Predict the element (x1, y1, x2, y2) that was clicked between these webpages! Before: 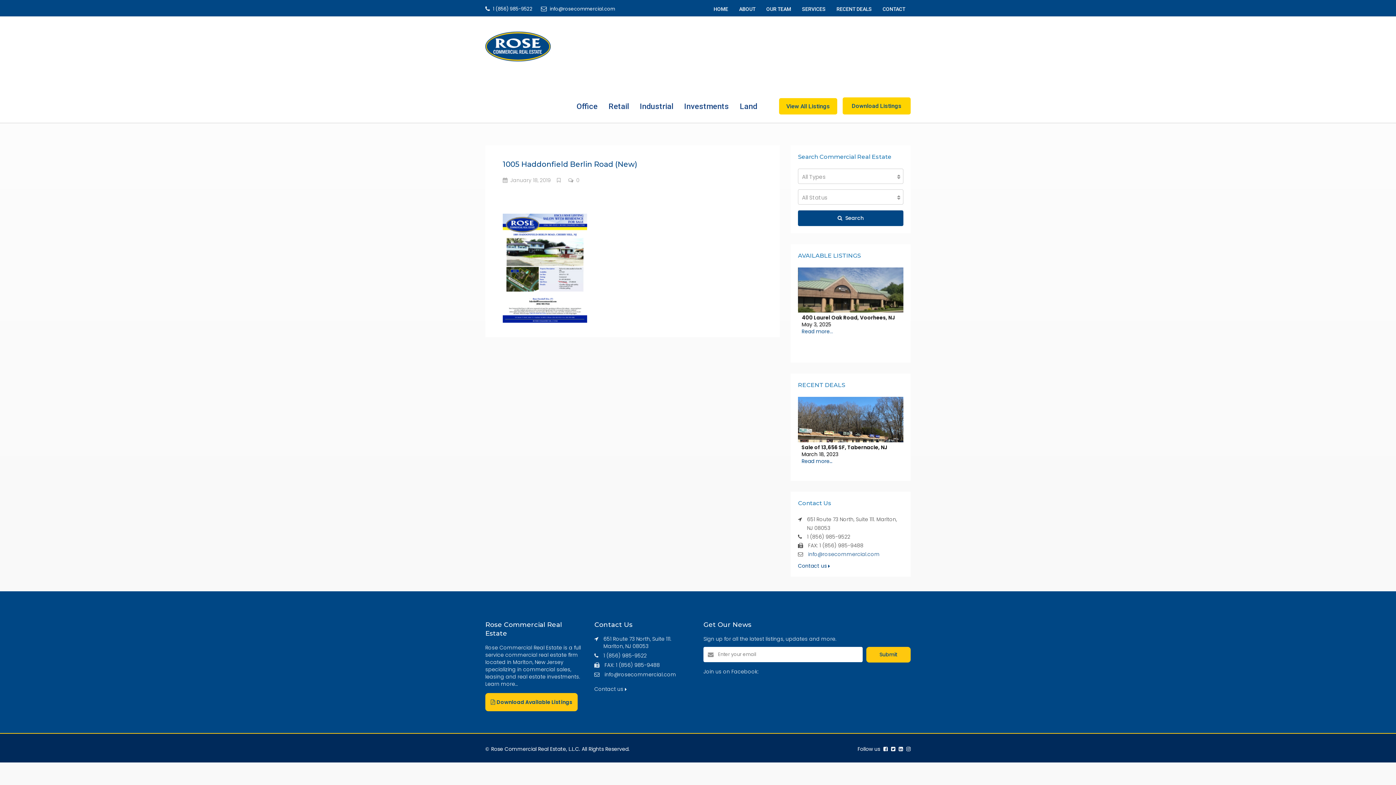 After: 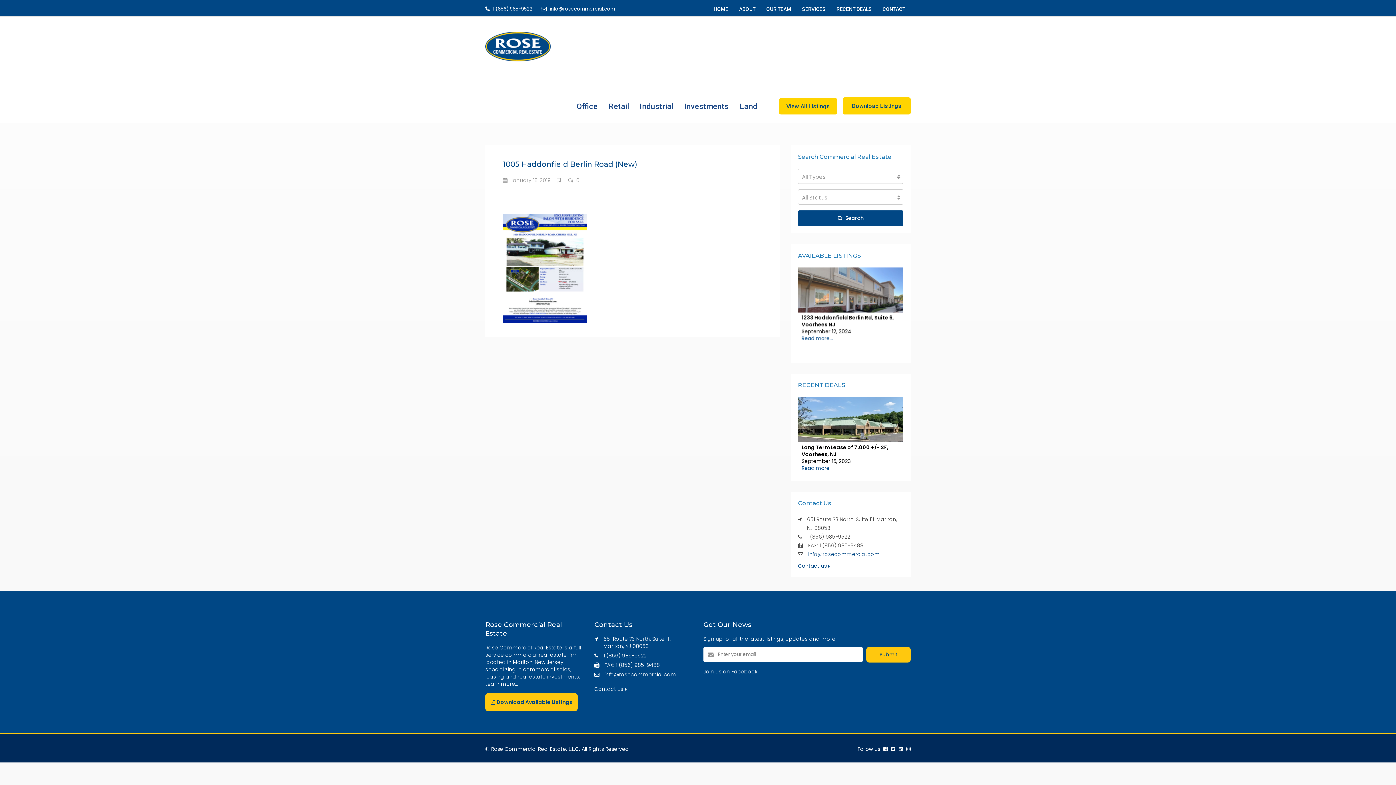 Action: label: Download Listings bbox: (842, 97, 910, 114)